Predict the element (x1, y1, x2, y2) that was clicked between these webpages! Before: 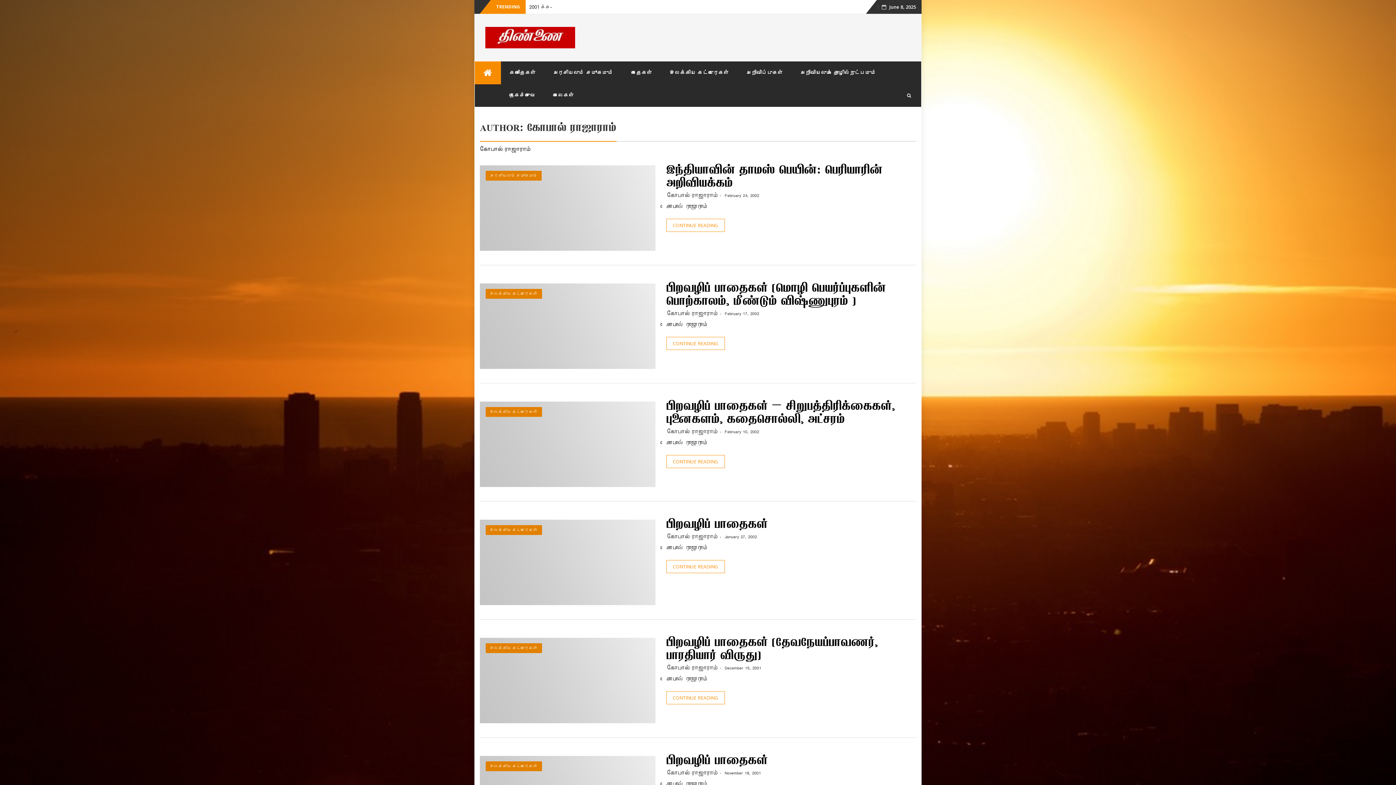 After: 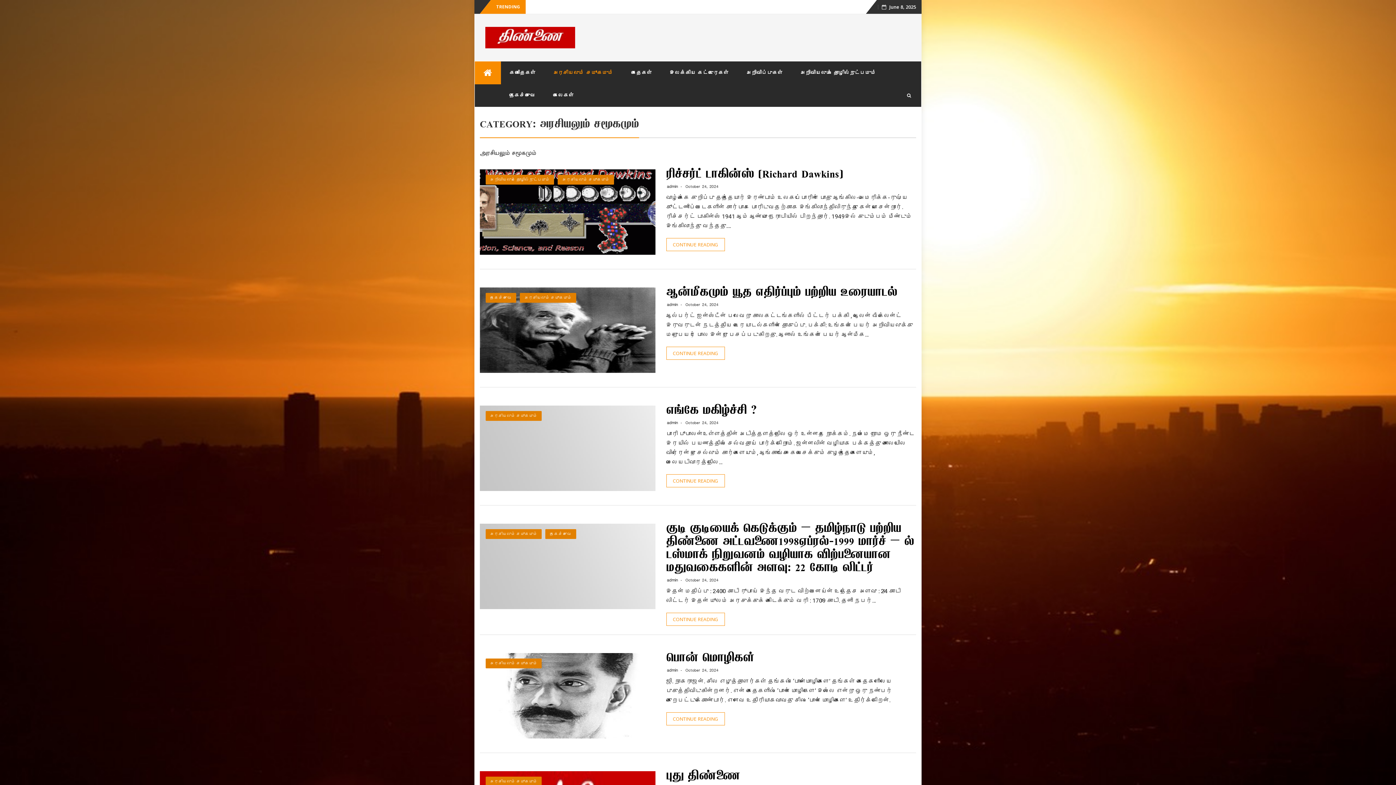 Action: label: அரசியலும் சமூகமும் bbox: (544, 61, 622, 84)